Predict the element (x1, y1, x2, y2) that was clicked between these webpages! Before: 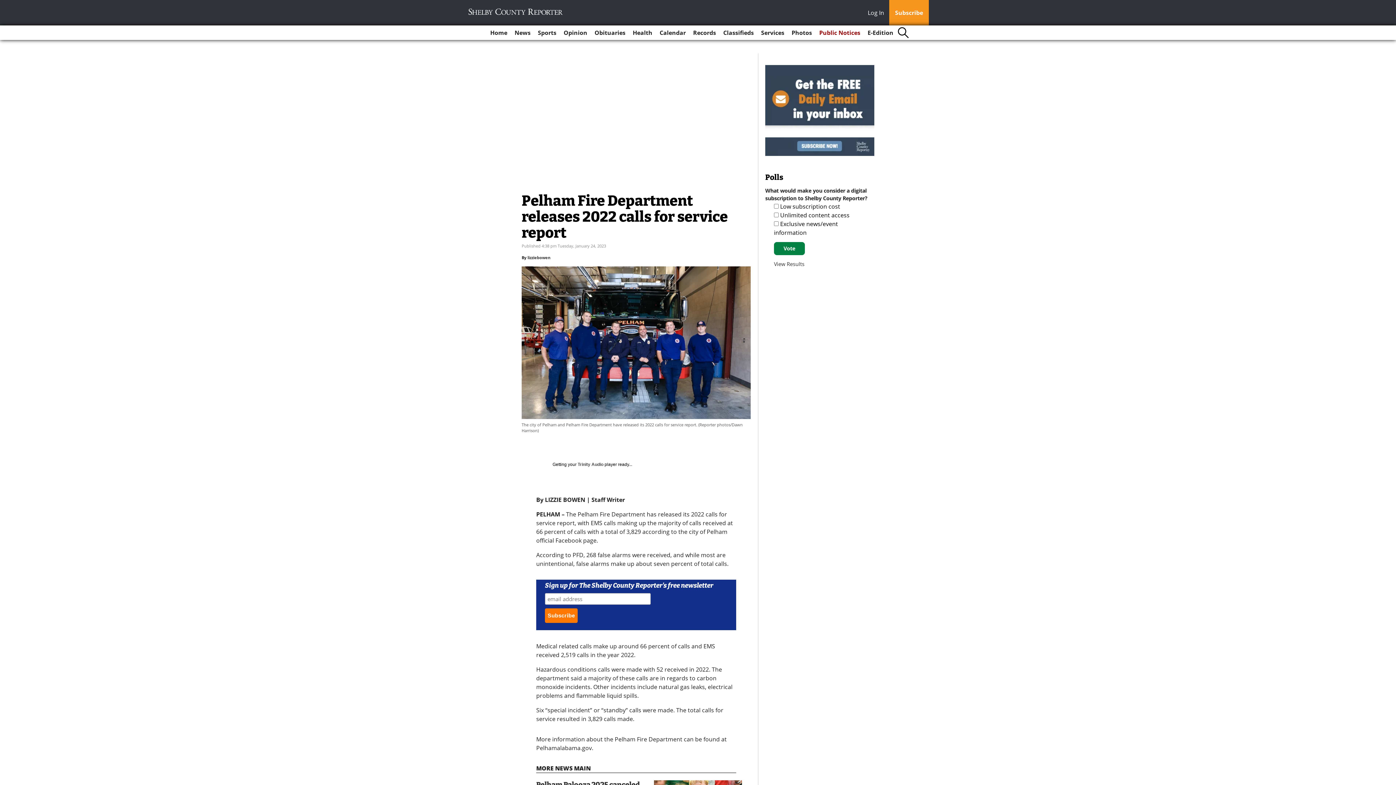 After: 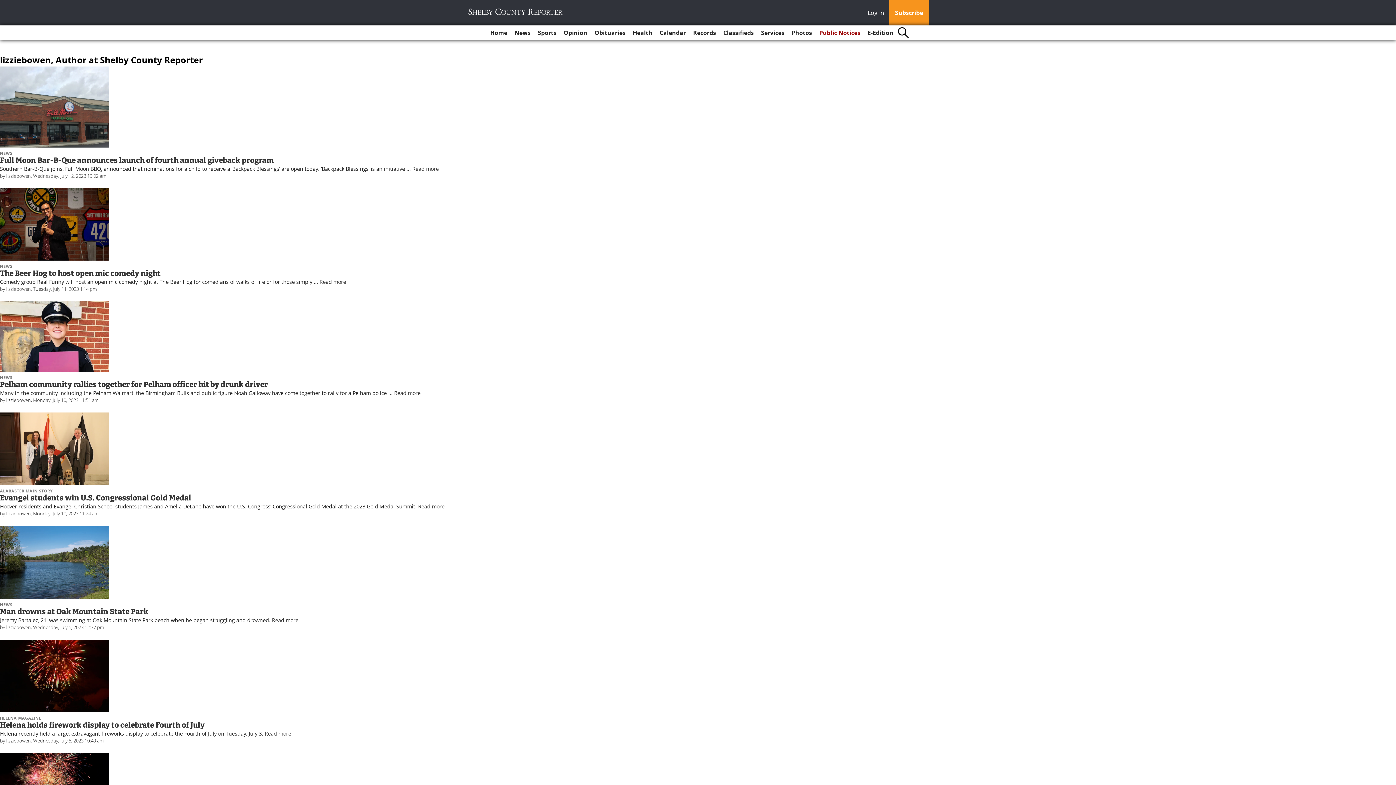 Action: label: lizziebowen bbox: (527, 345, 550, 351)